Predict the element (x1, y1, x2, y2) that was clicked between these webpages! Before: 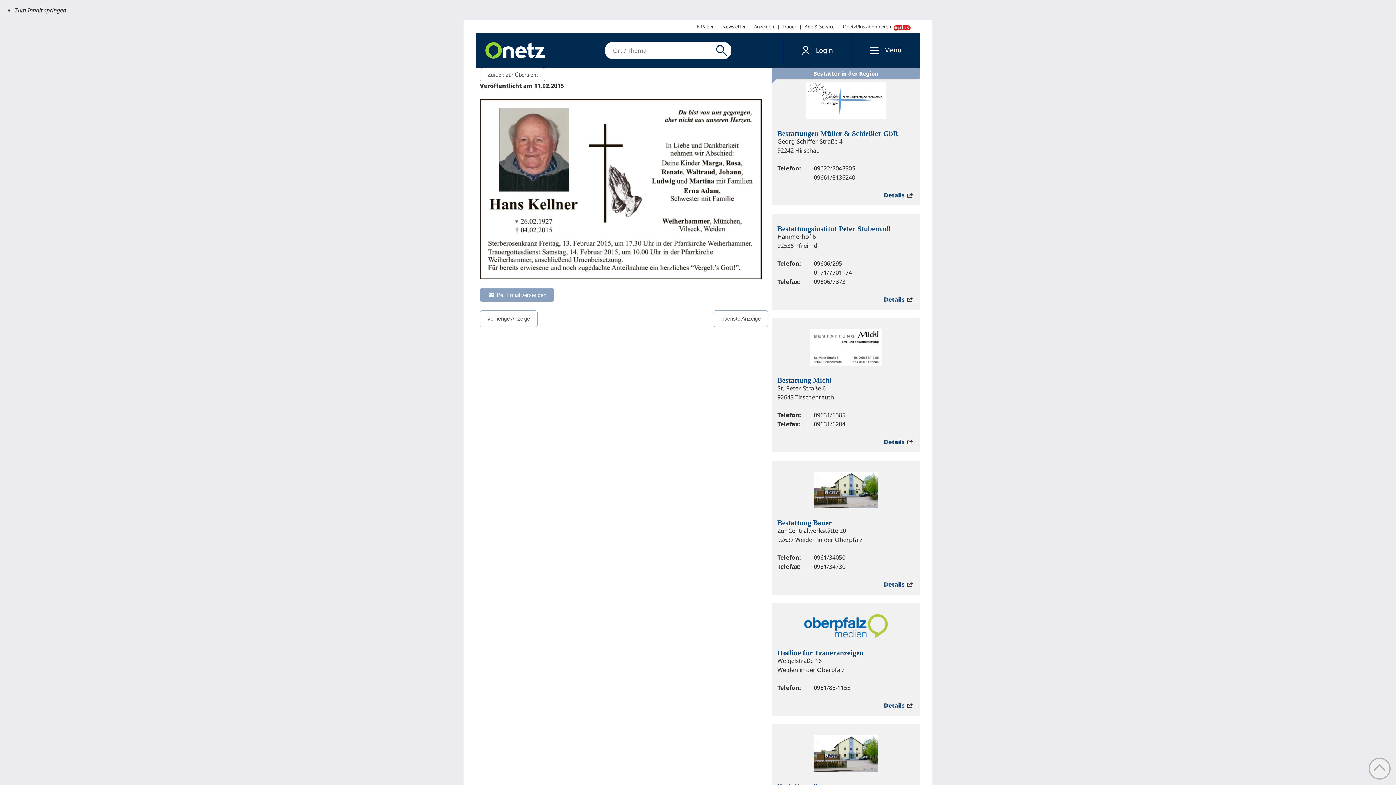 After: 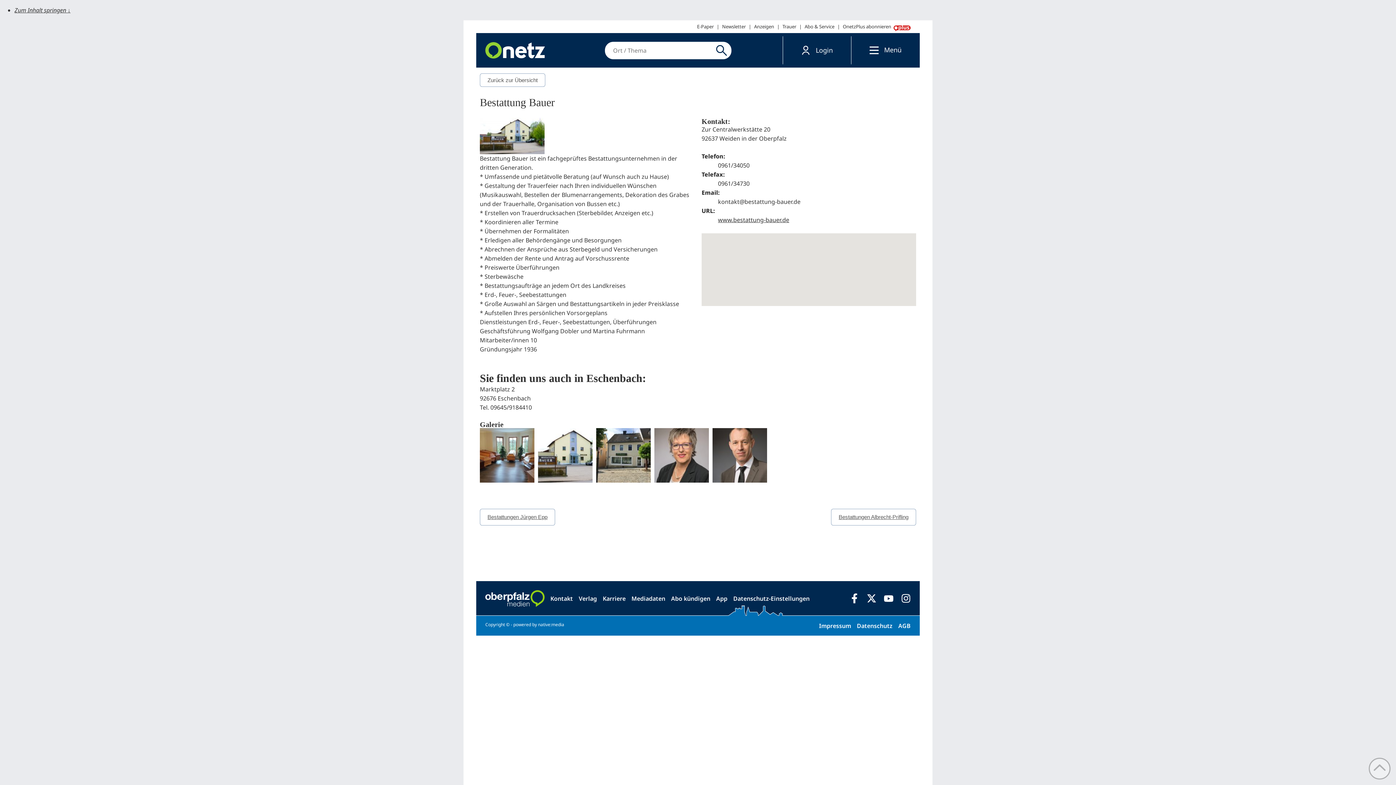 Action: label: Bestattung Bauer bbox: (777, 518, 832, 526)